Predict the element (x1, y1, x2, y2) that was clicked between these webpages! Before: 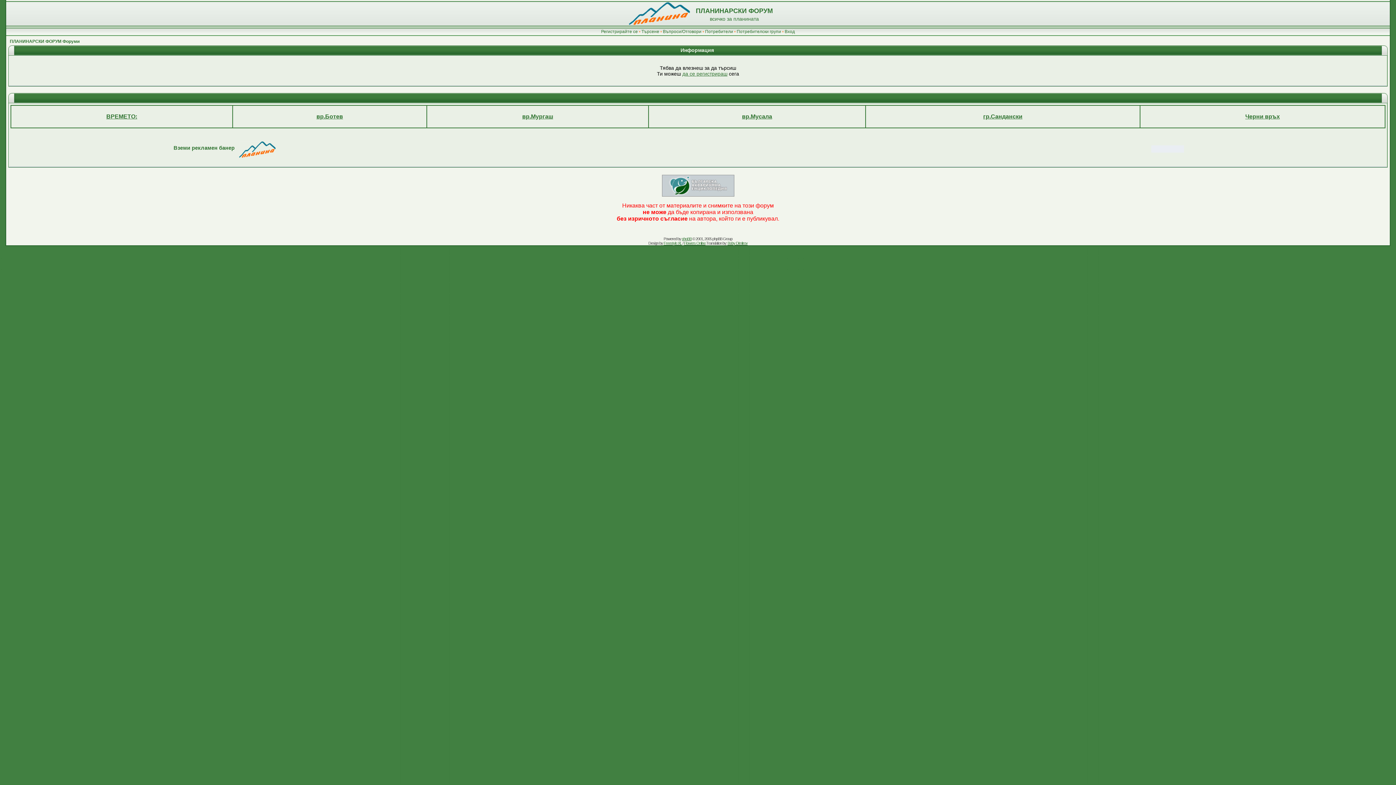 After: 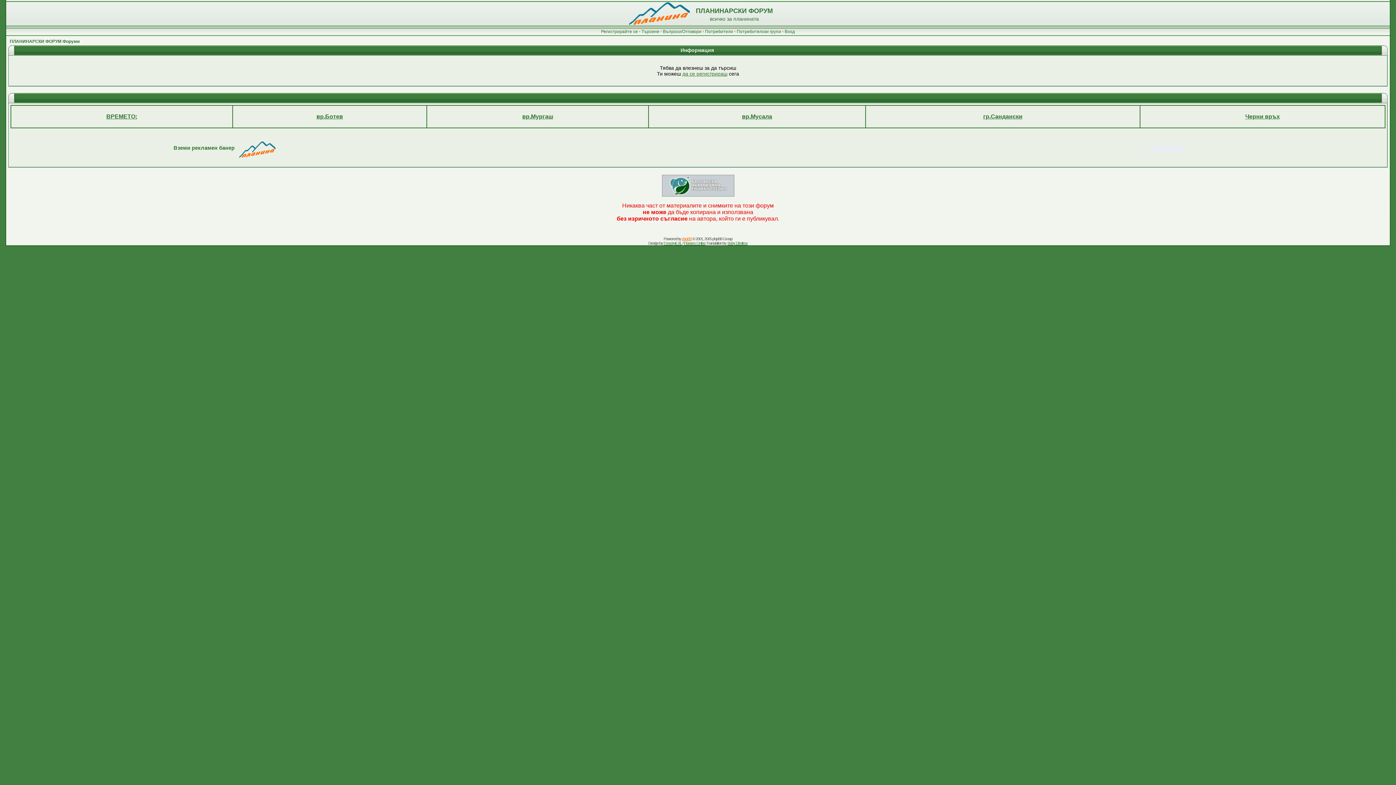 Action: label: phpBB bbox: (682, 236, 691, 241)